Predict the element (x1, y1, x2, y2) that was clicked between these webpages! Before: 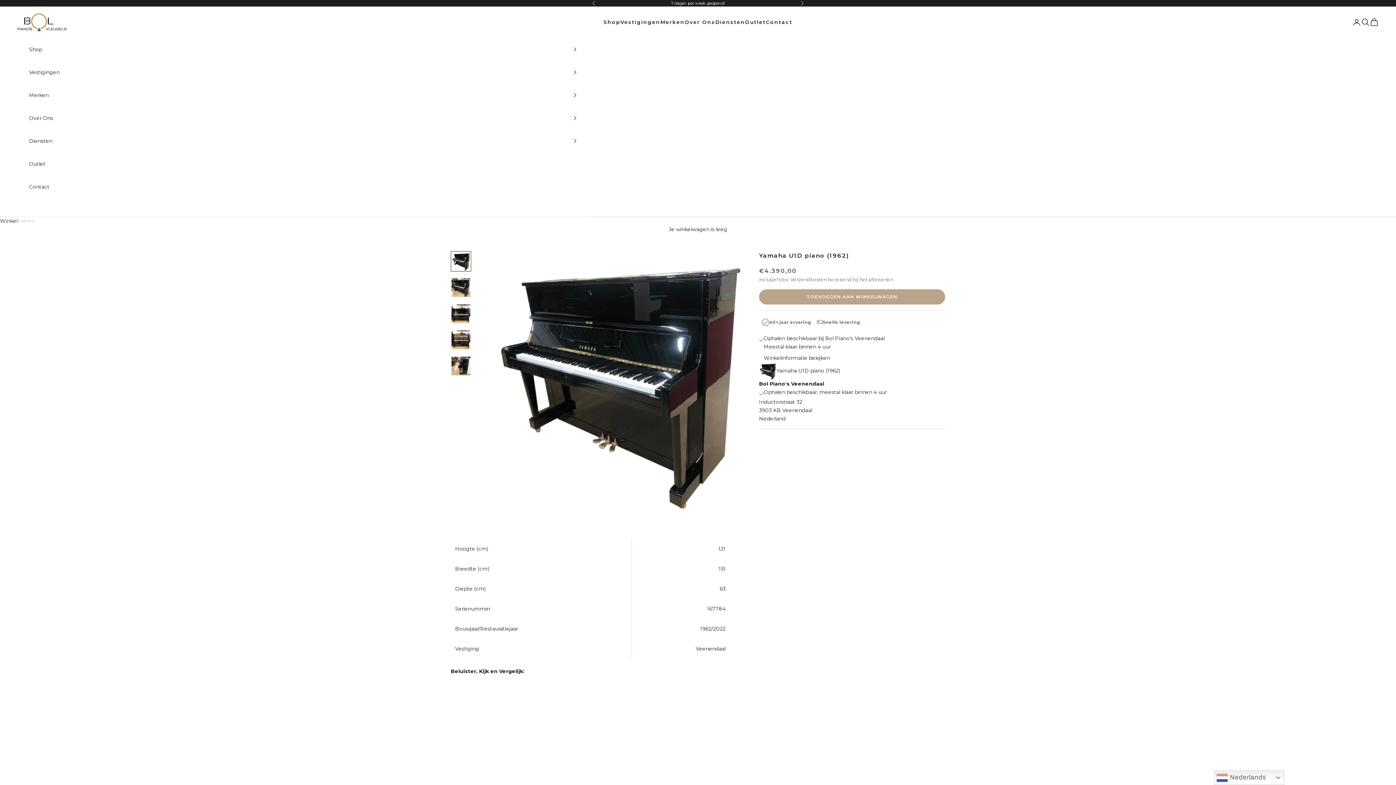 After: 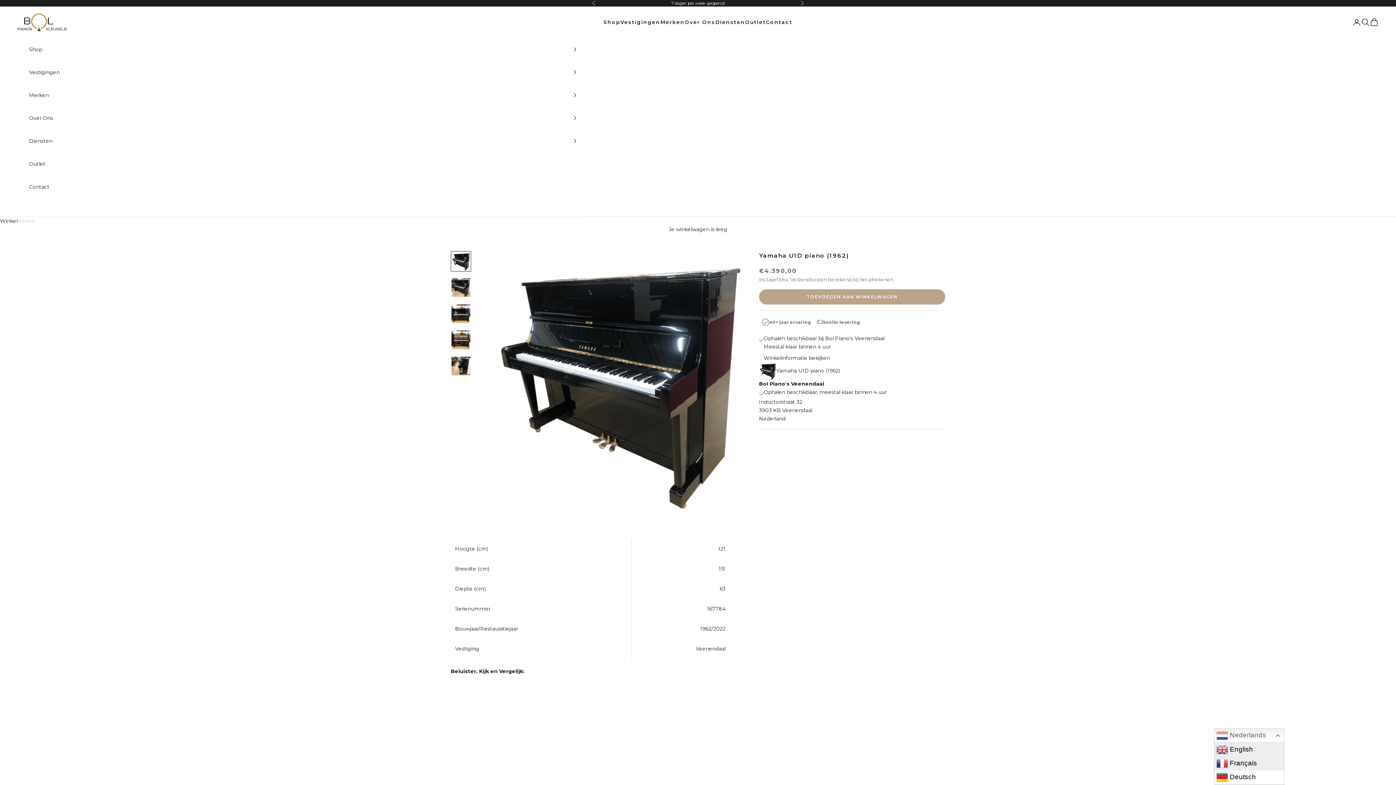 Action: label:  Nederlands bbox: (1214, 770, 1284, 785)